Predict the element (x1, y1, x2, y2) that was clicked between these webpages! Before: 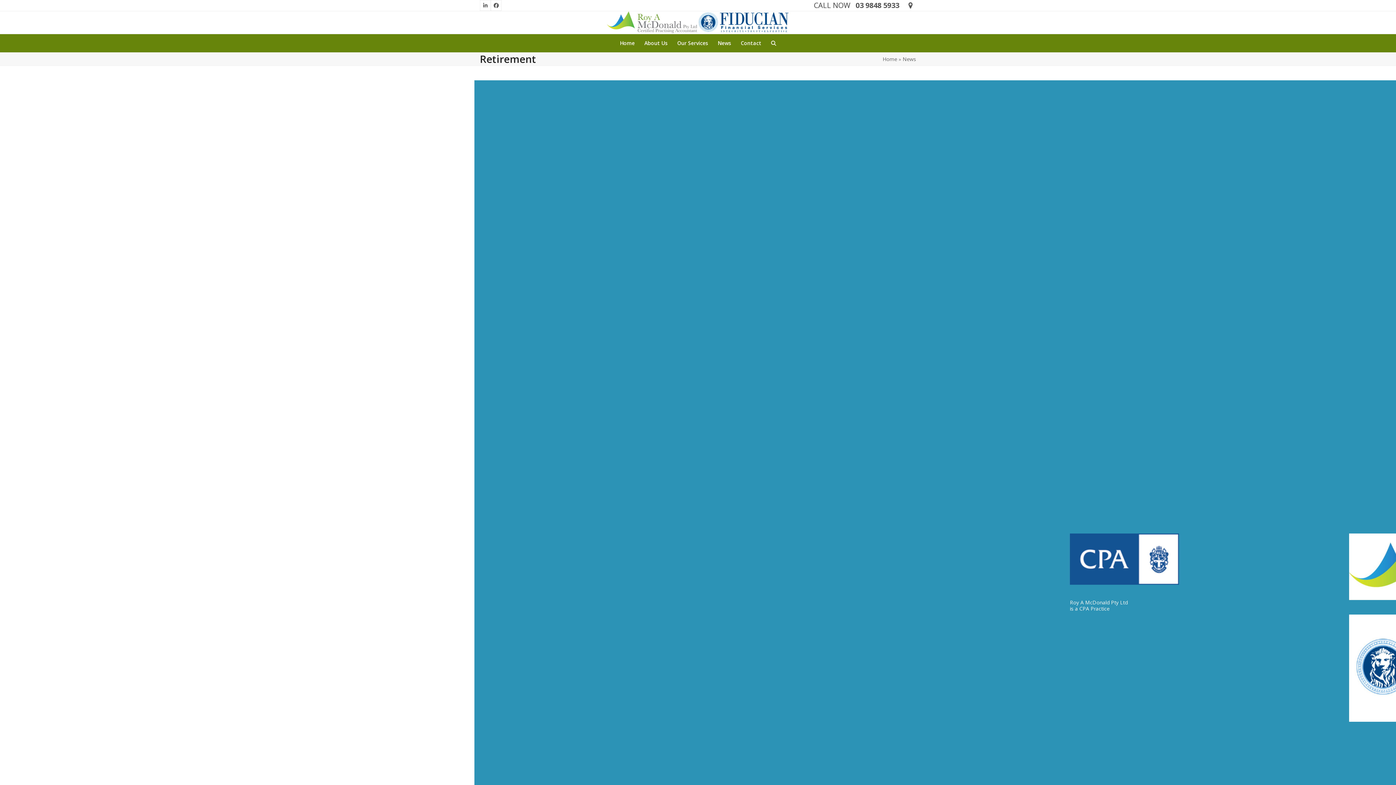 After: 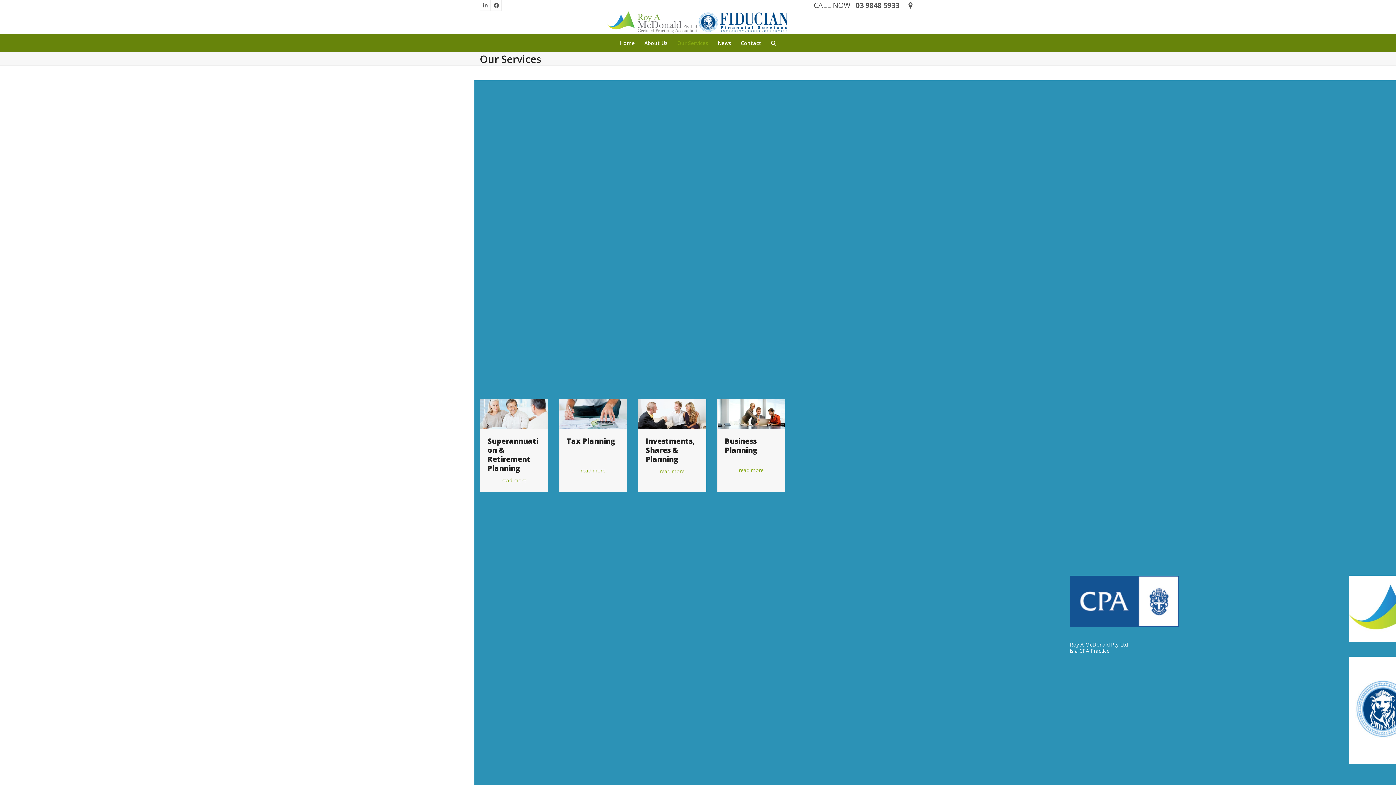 Action: bbox: (673, 34, 712, 52) label: Our Services